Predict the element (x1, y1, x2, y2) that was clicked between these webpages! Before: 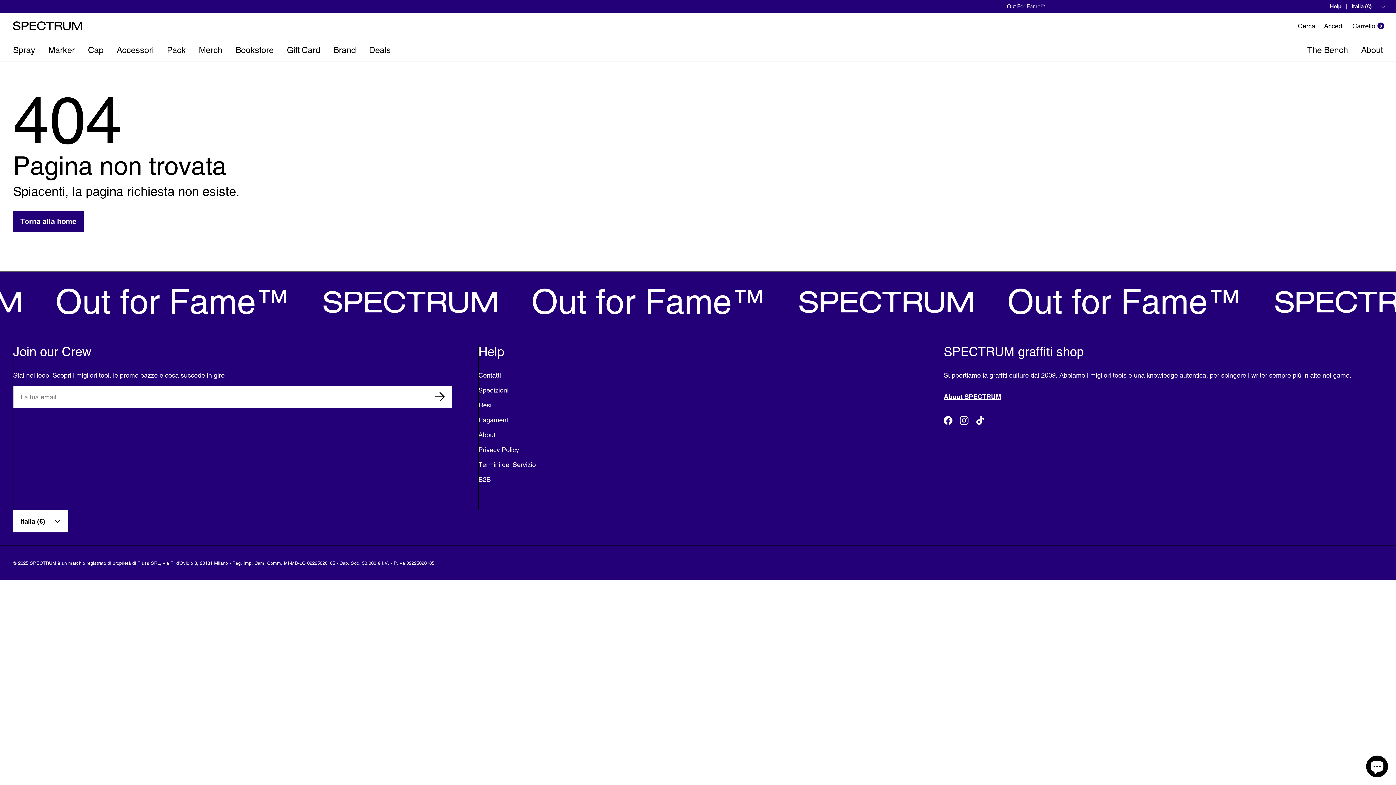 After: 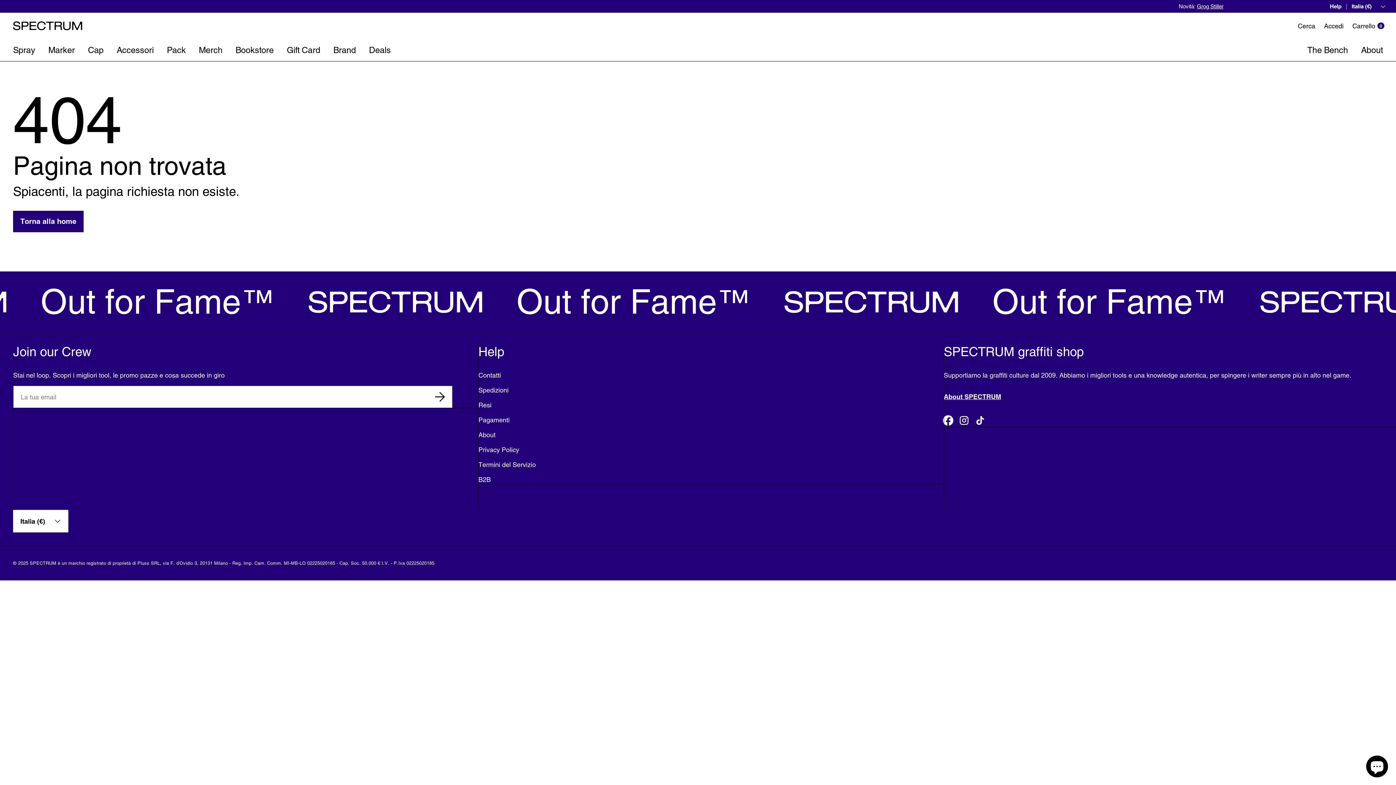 Action: bbox: (940, 412, 956, 428) label: Facebook